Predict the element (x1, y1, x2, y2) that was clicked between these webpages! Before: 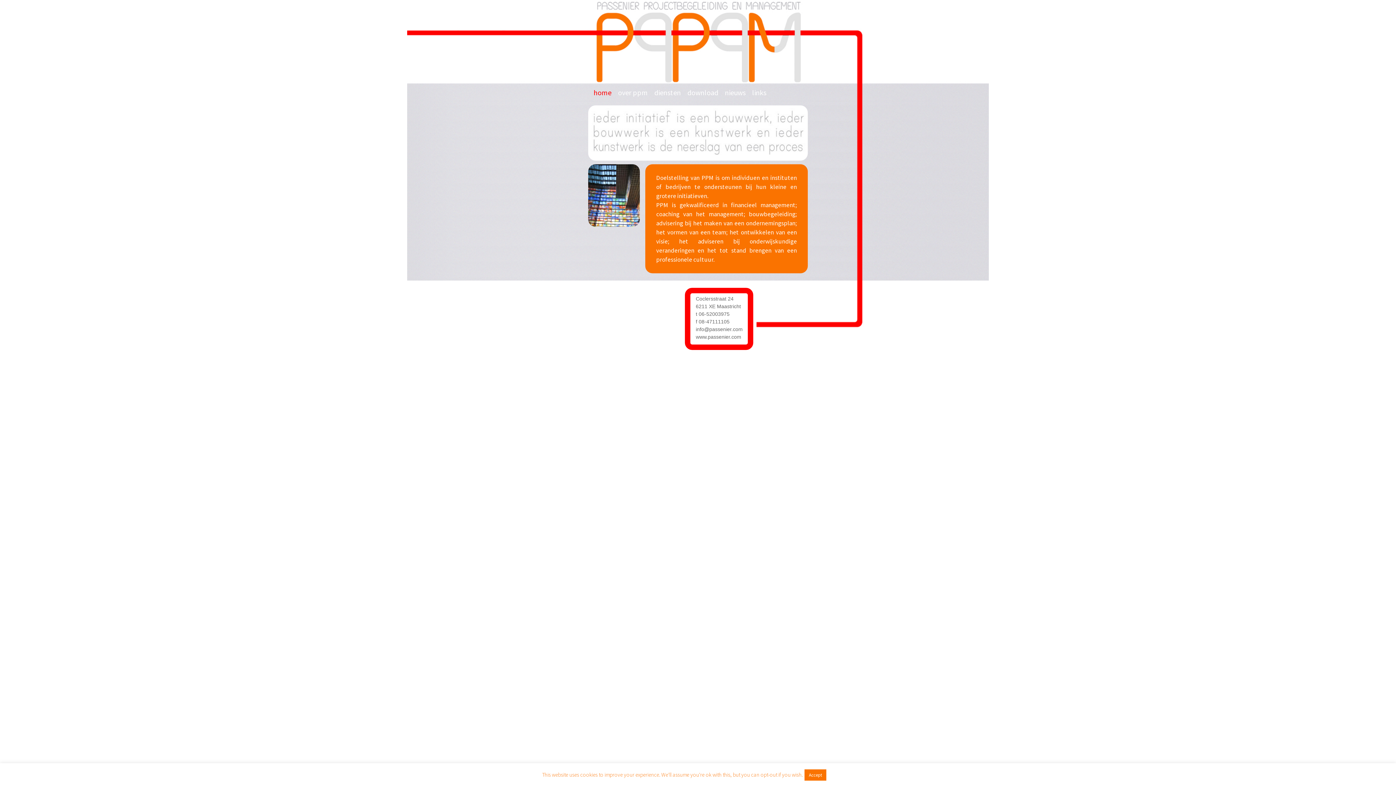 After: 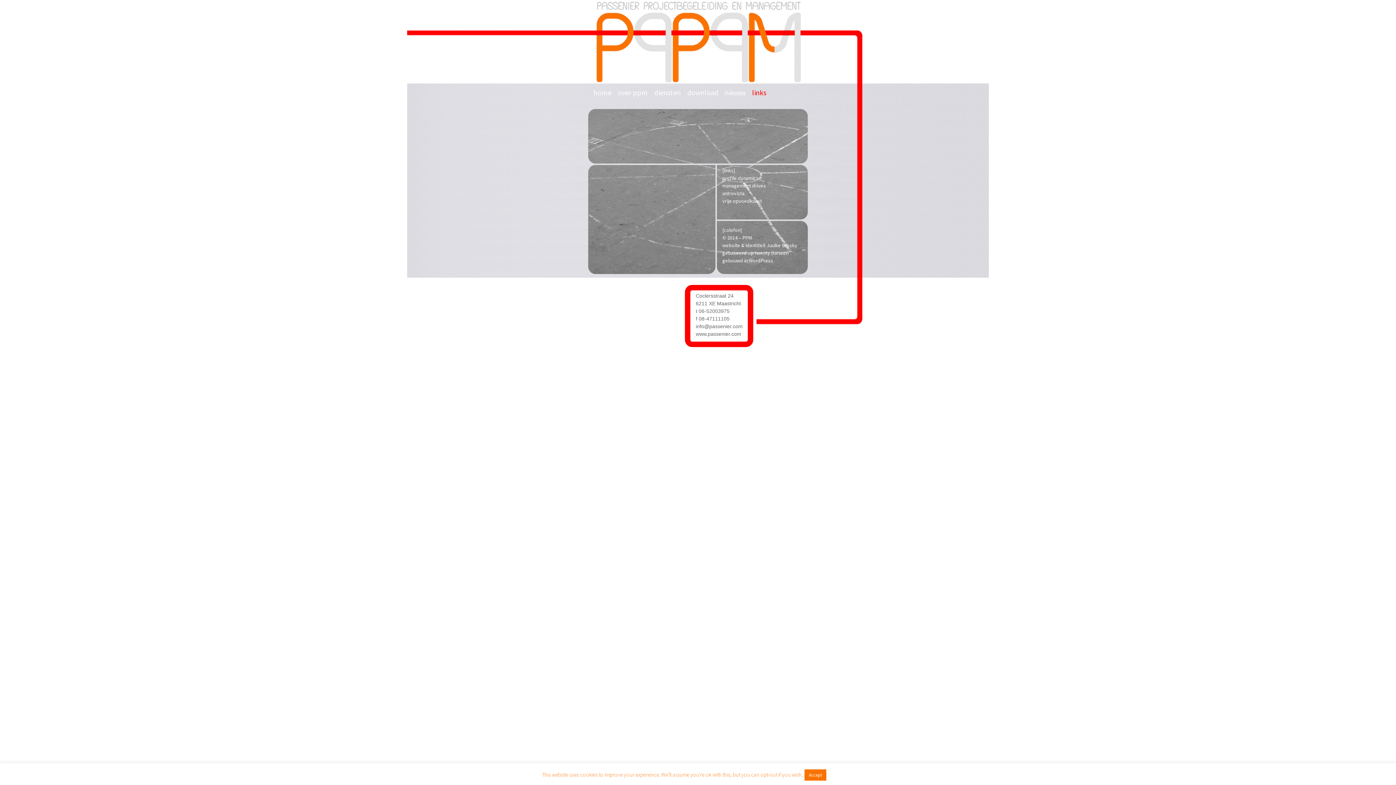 Action: label: links bbox: (746, 83, 766, 101)